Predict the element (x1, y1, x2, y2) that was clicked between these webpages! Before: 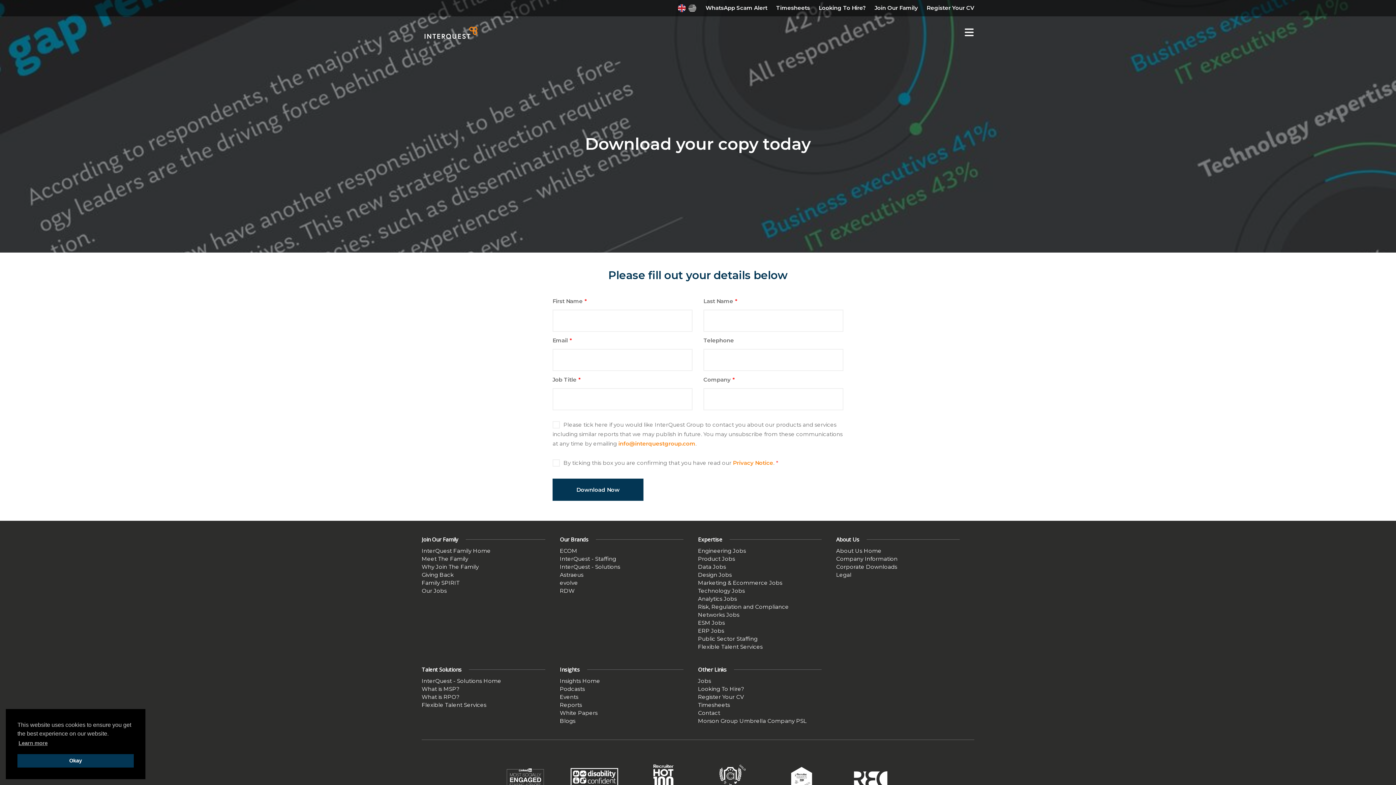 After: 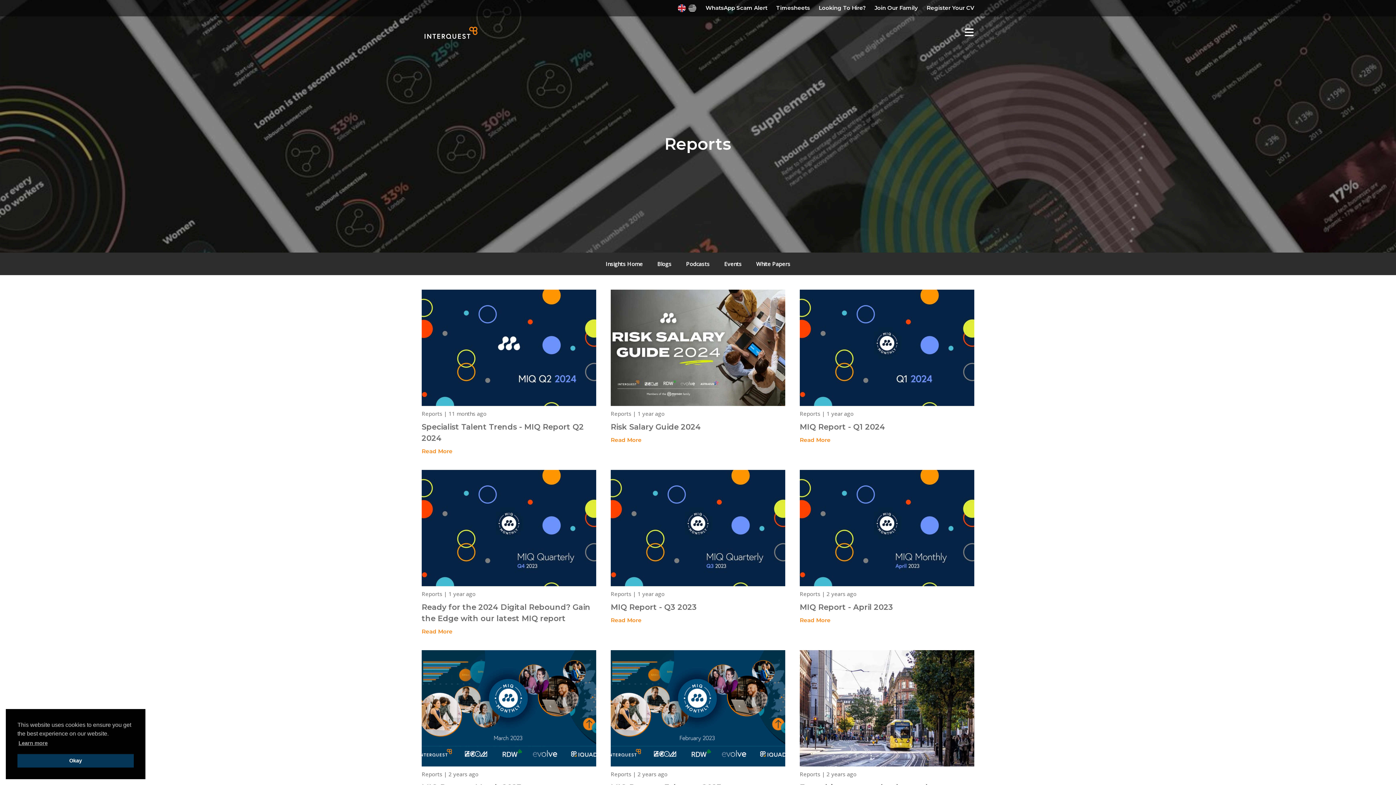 Action: label: Reports bbox: (560, 701, 683, 709)